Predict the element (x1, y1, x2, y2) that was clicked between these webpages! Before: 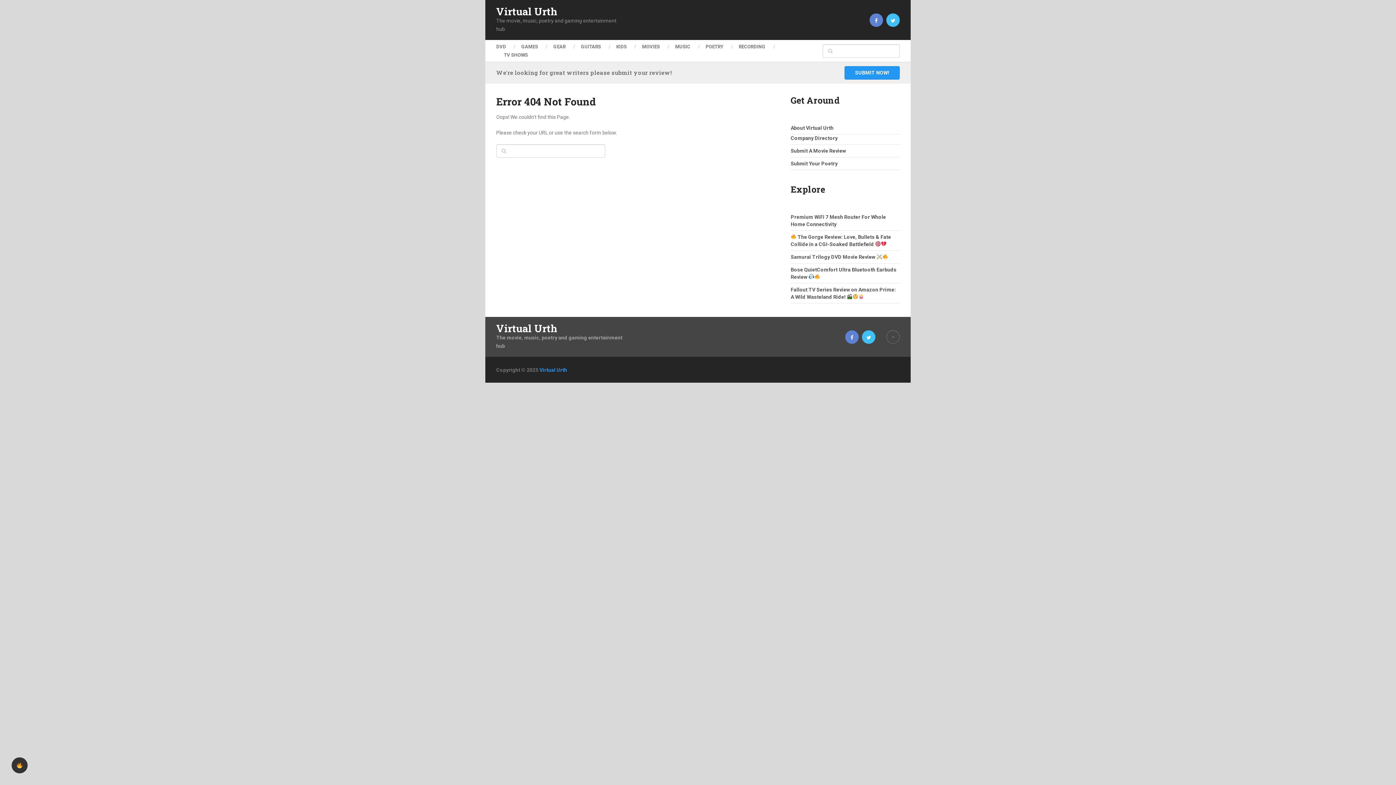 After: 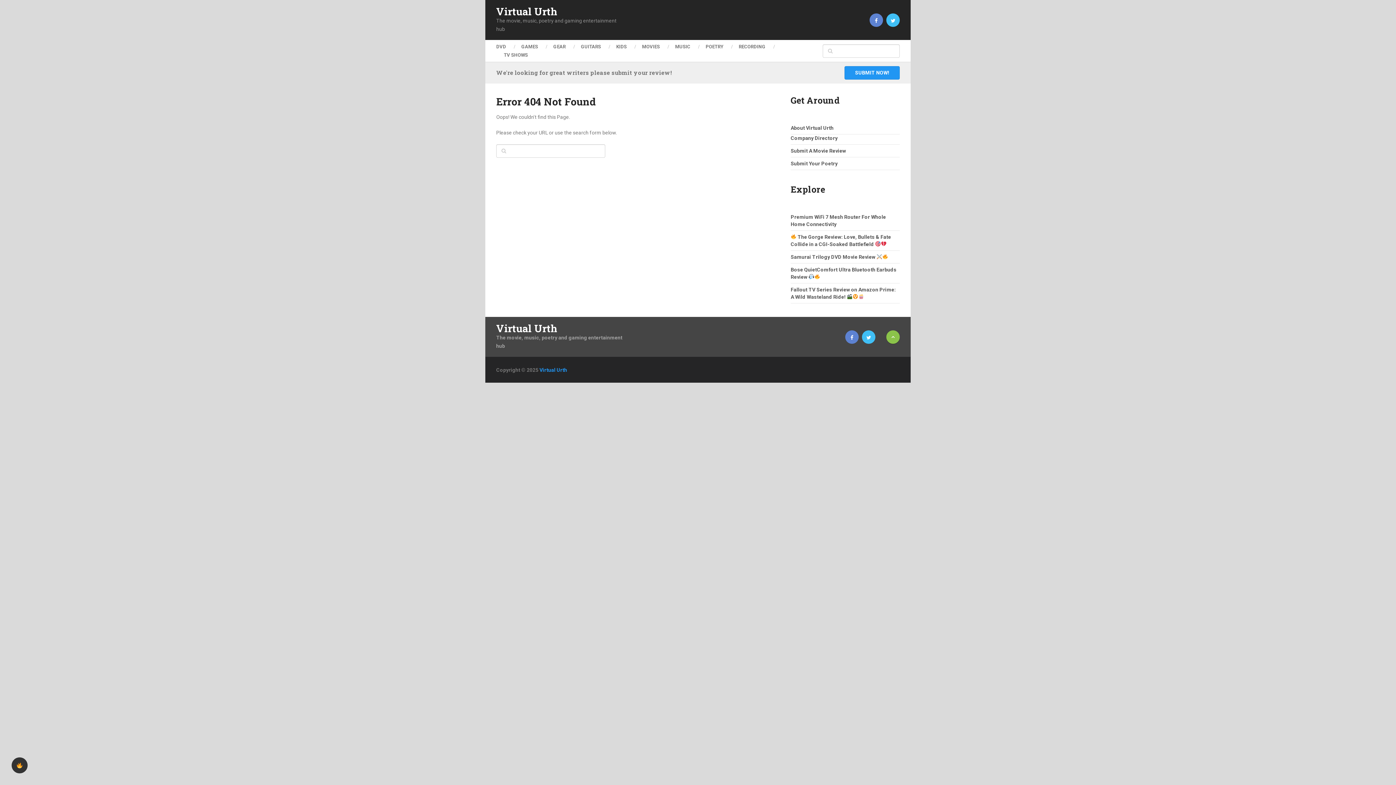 Action: bbox: (886, 330, 900, 343)